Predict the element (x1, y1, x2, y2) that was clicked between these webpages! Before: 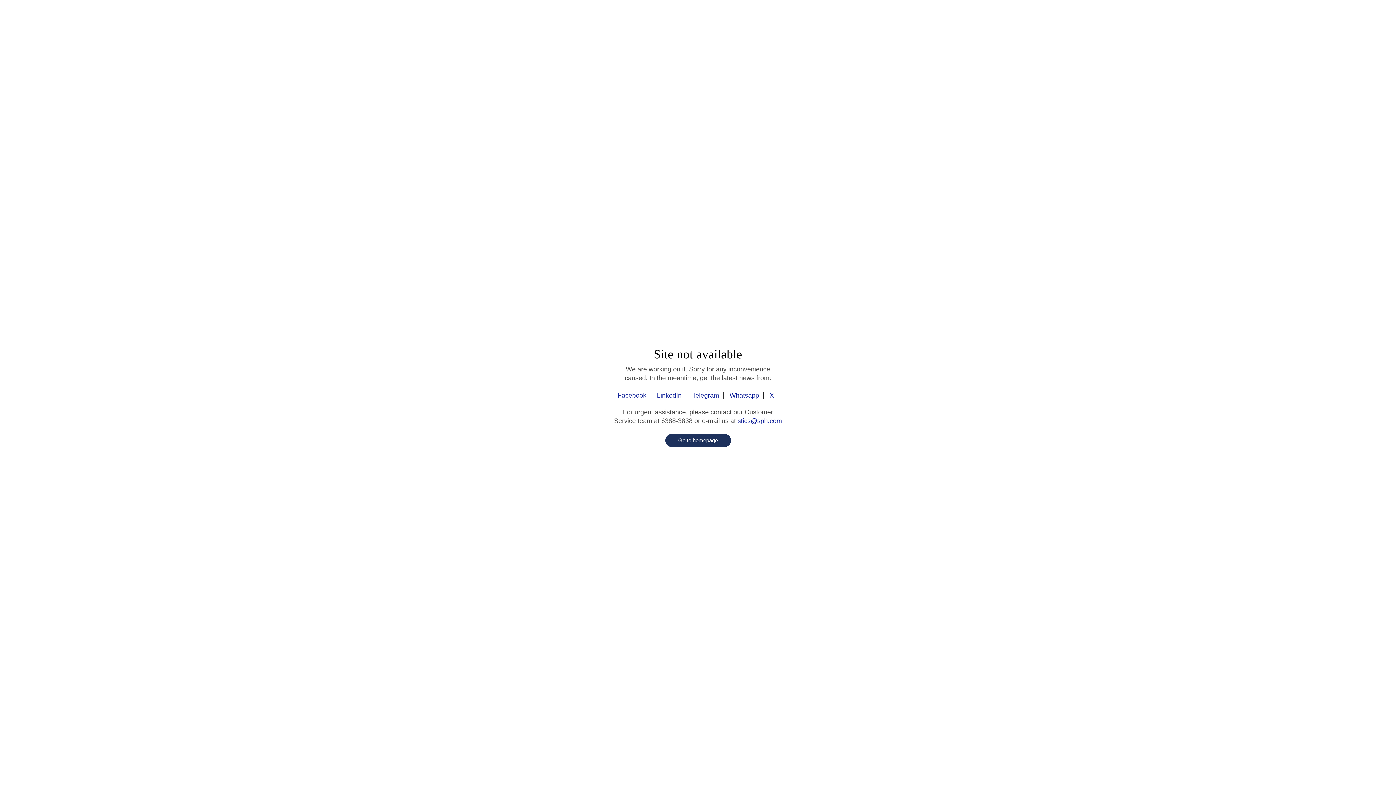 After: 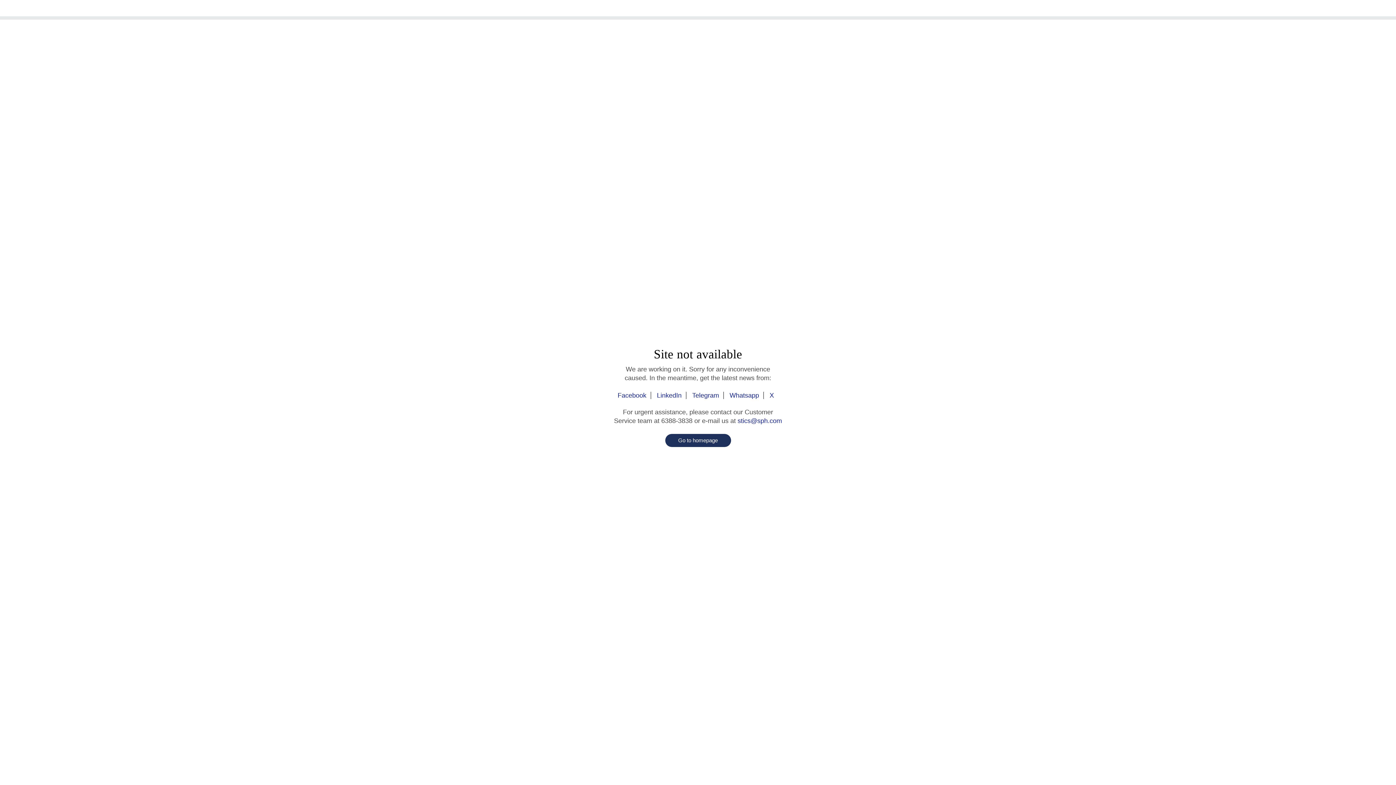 Action: label: X bbox: (765, 392, 778, 399)